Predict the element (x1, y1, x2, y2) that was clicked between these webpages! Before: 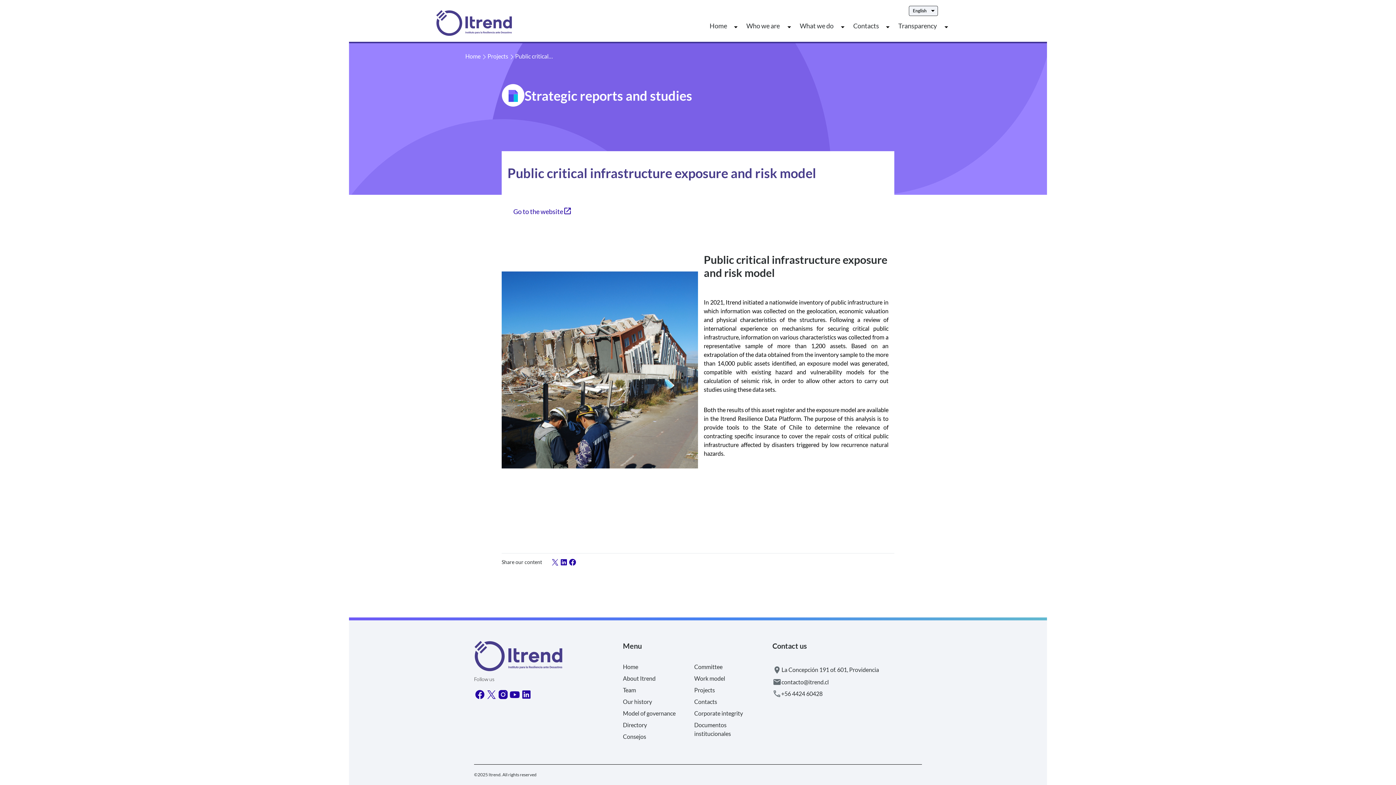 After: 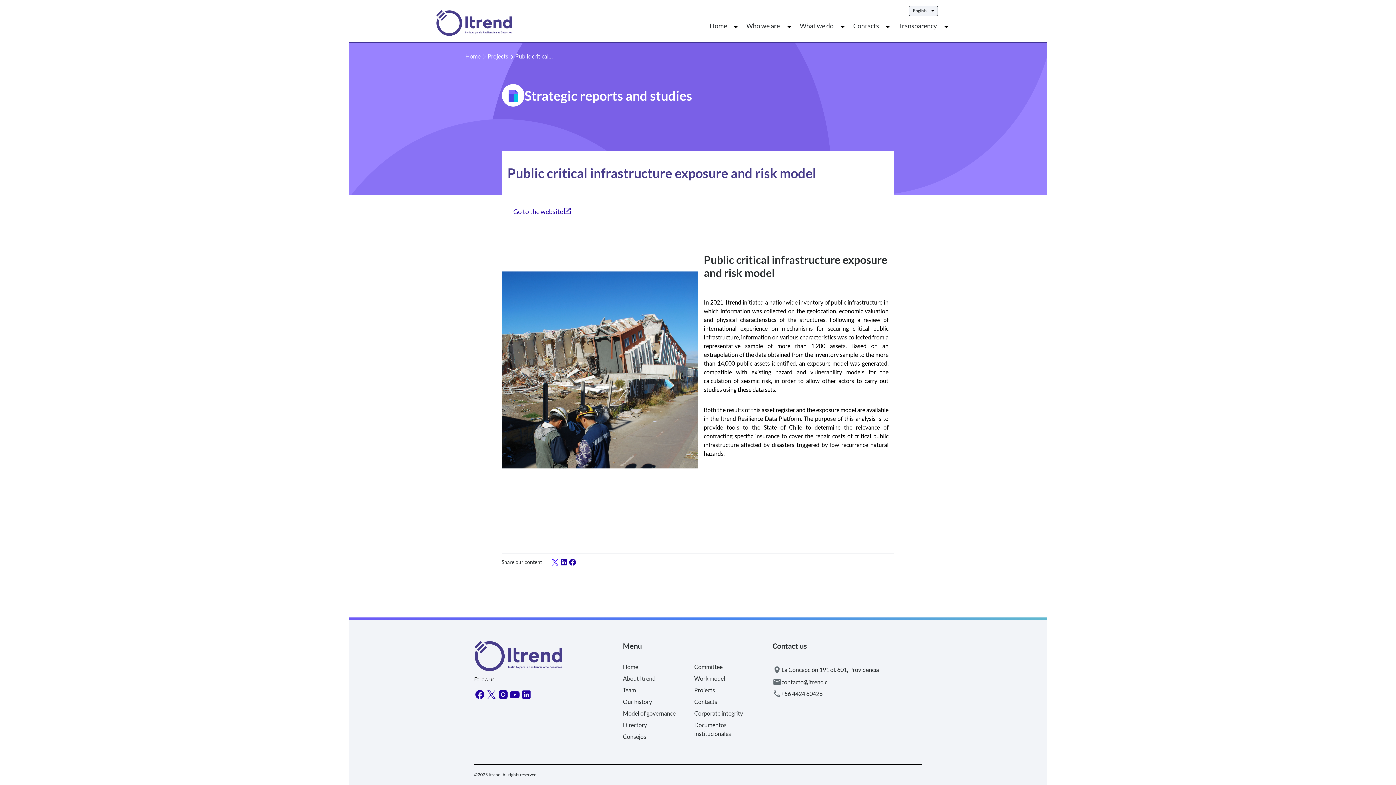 Action: bbox: (550, 556, 559, 568)